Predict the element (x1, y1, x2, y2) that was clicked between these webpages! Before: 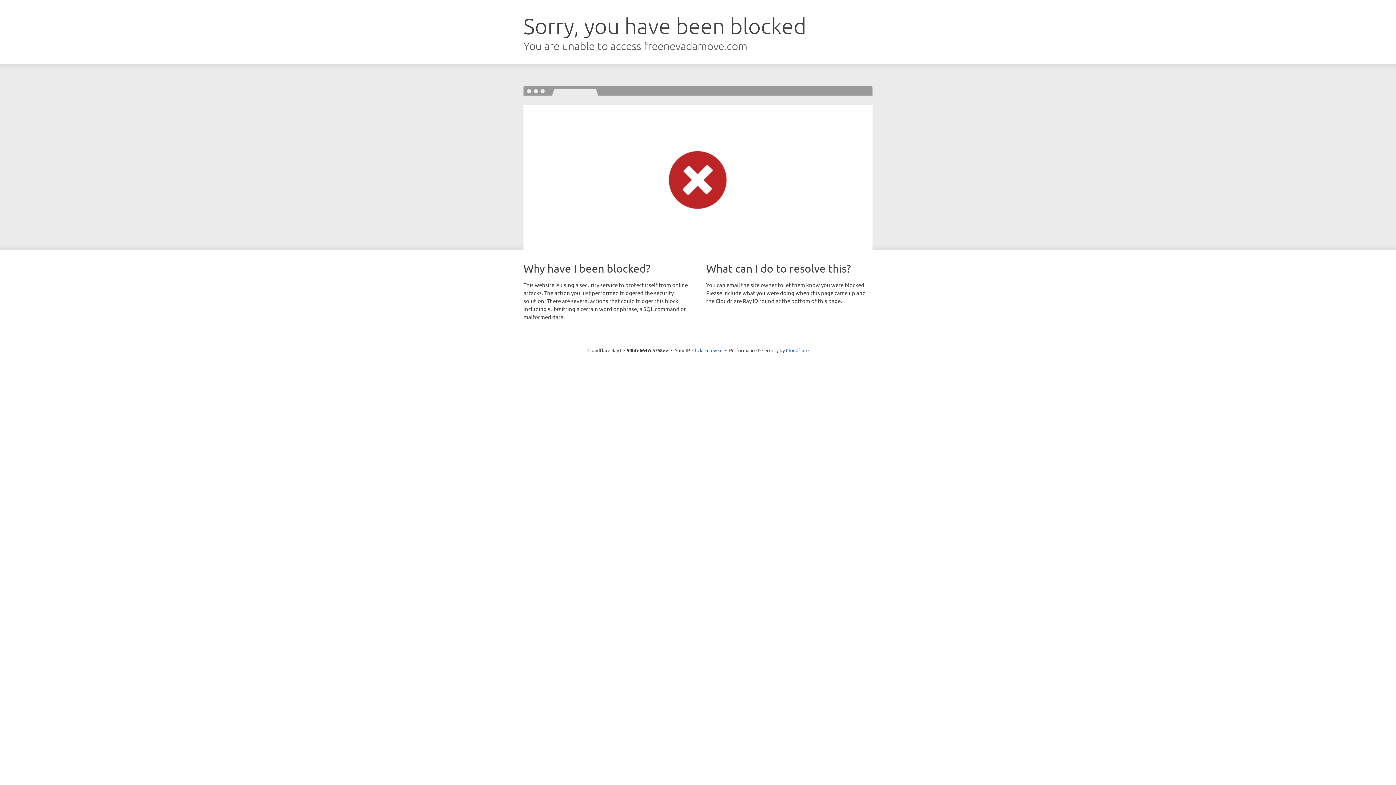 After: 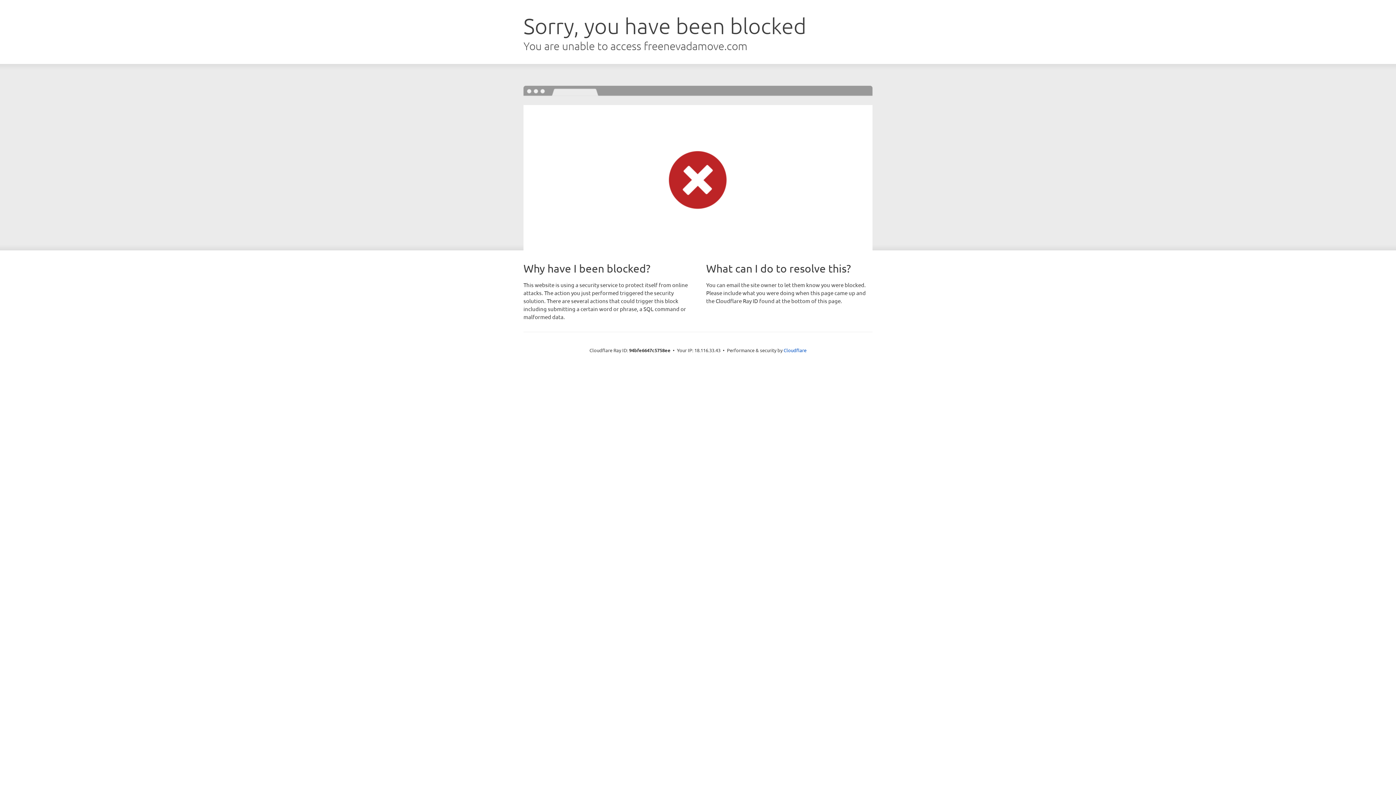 Action: label: Click to reveal bbox: (692, 346, 722, 353)